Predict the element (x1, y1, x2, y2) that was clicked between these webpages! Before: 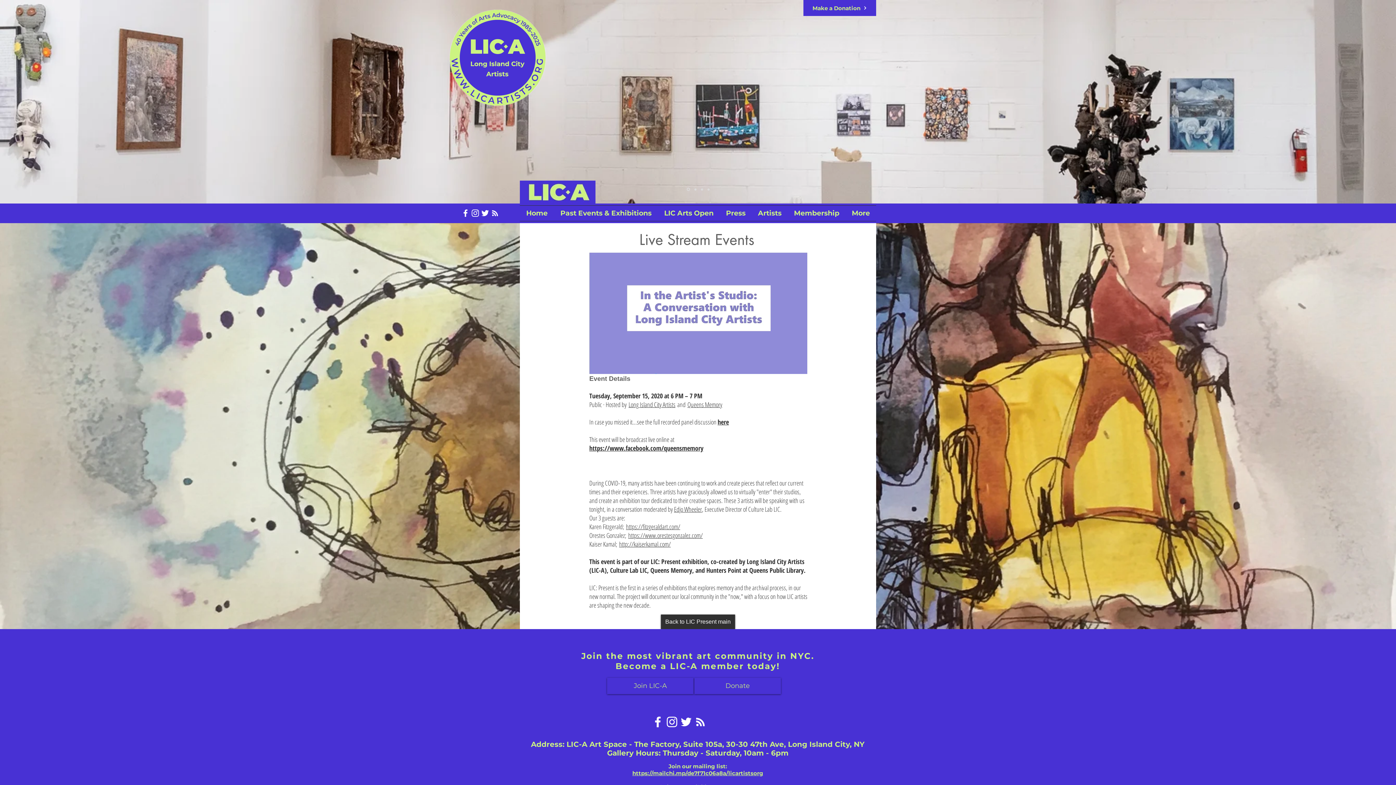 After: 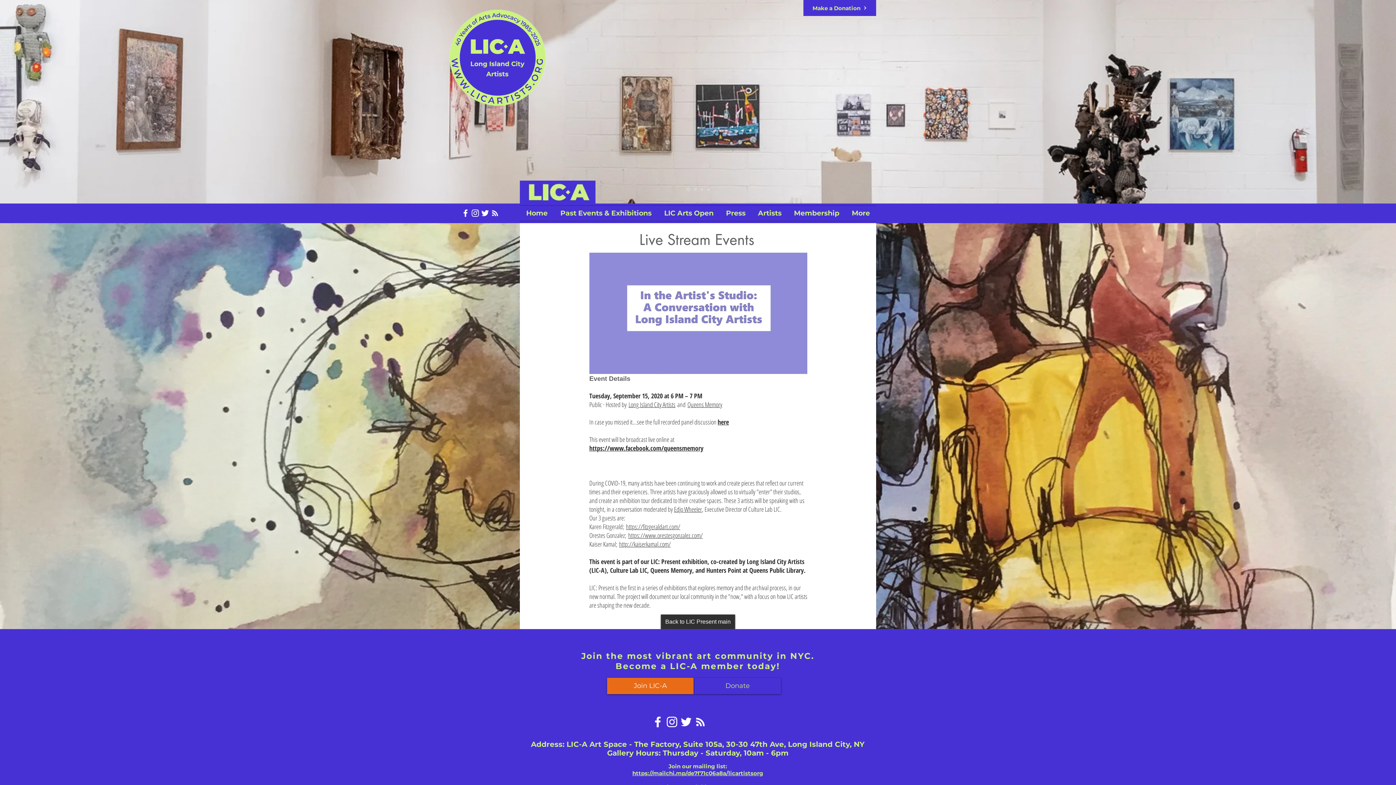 Action: label: Join LIC-A bbox: (607, 678, 693, 694)